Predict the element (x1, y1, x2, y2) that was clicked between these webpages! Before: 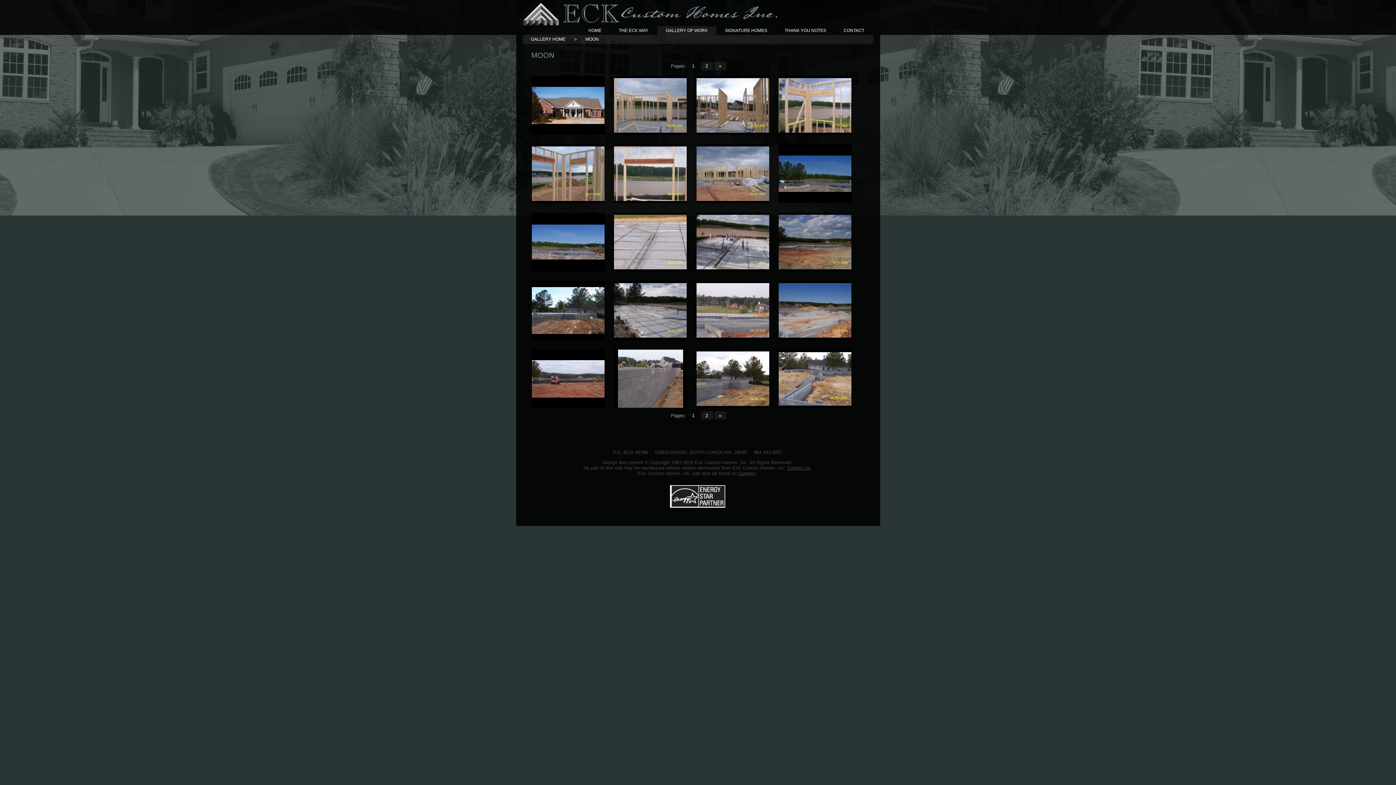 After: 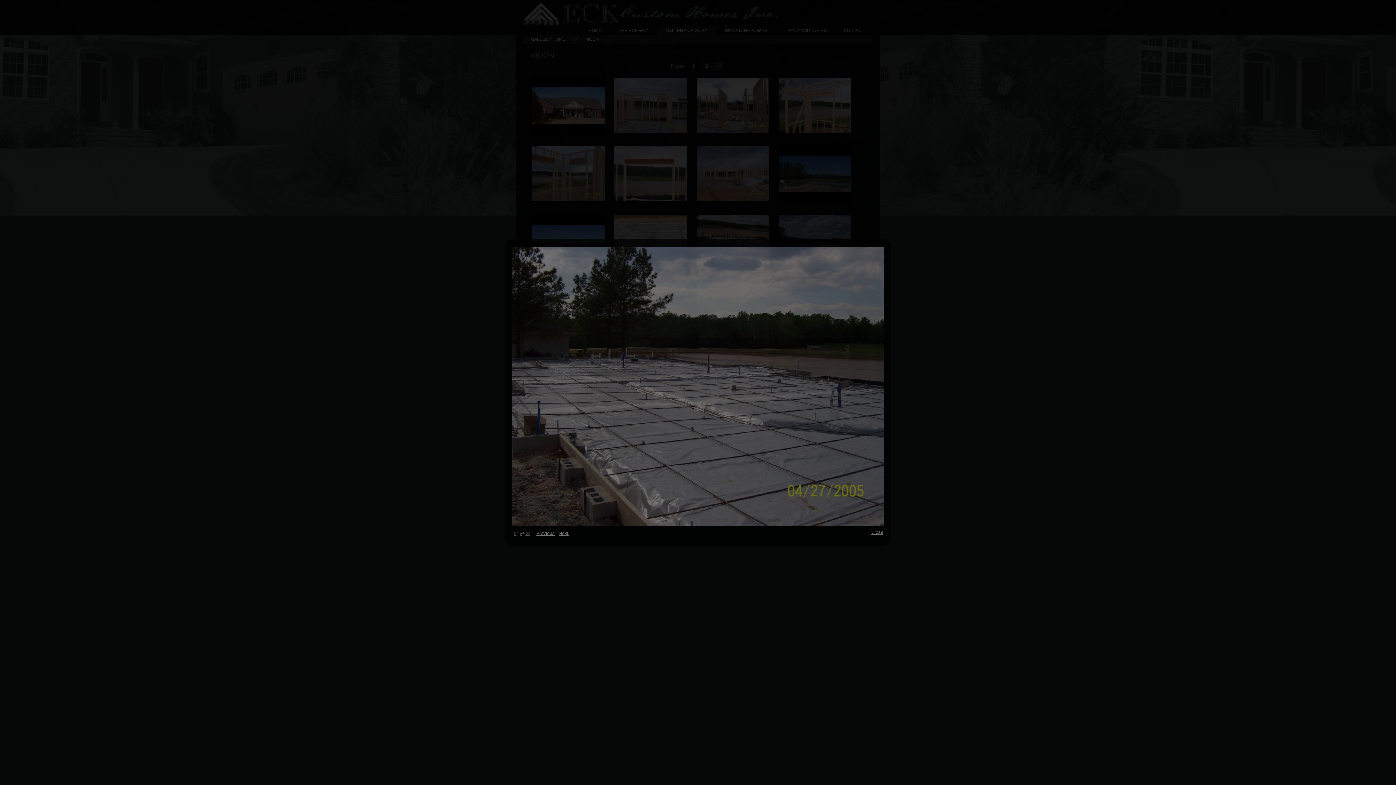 Action: label:   bbox: (613, 280, 687, 339)